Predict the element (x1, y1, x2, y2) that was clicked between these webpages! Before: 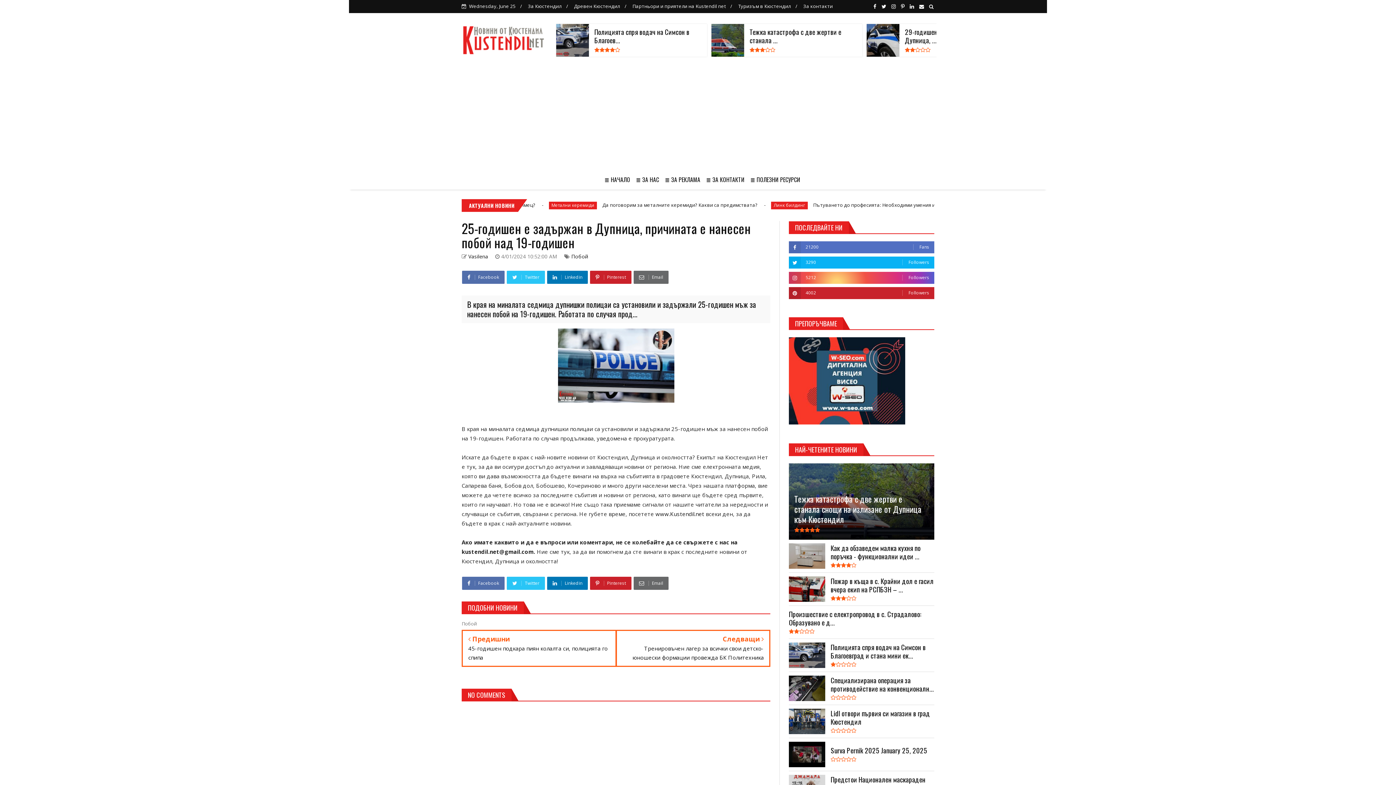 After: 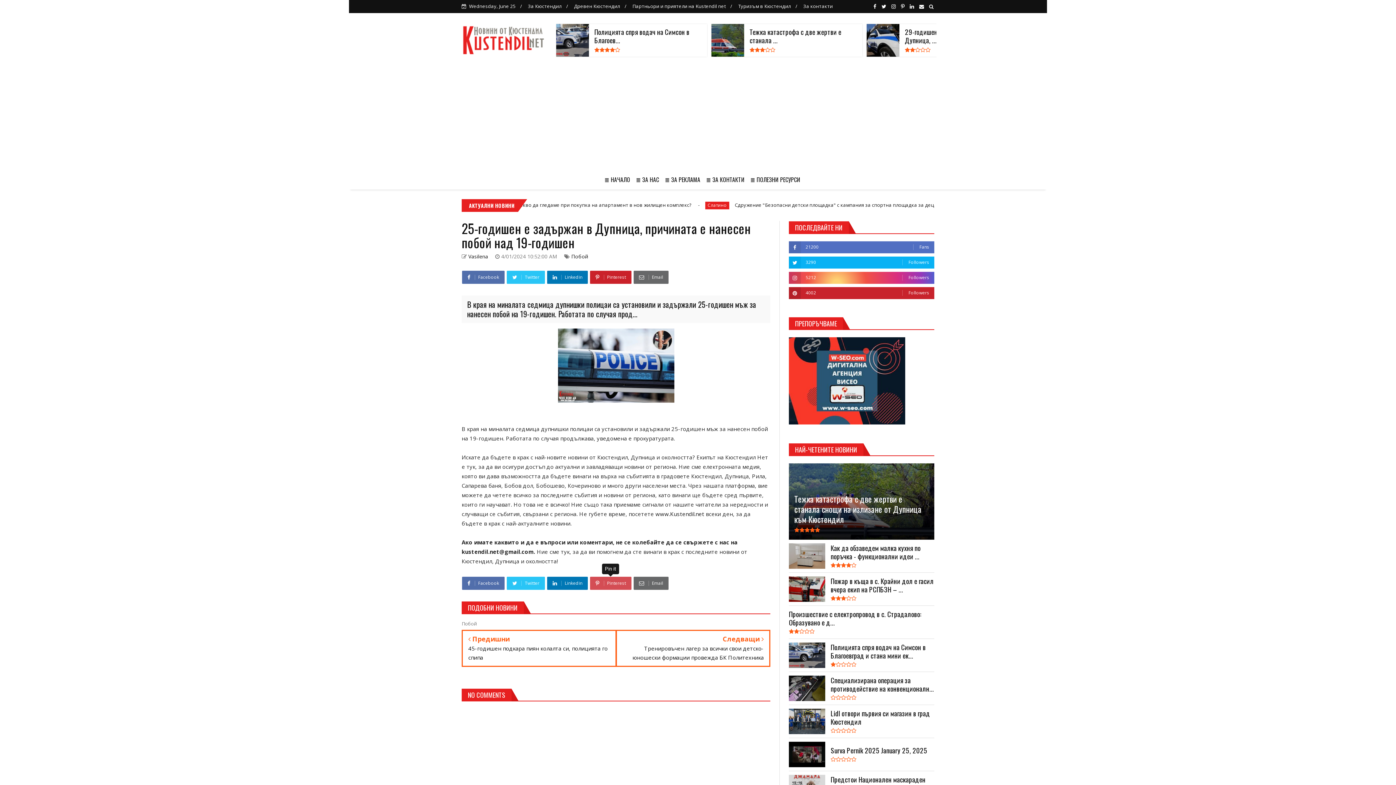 Action: label:  Pinterest bbox: (590, 577, 631, 590)